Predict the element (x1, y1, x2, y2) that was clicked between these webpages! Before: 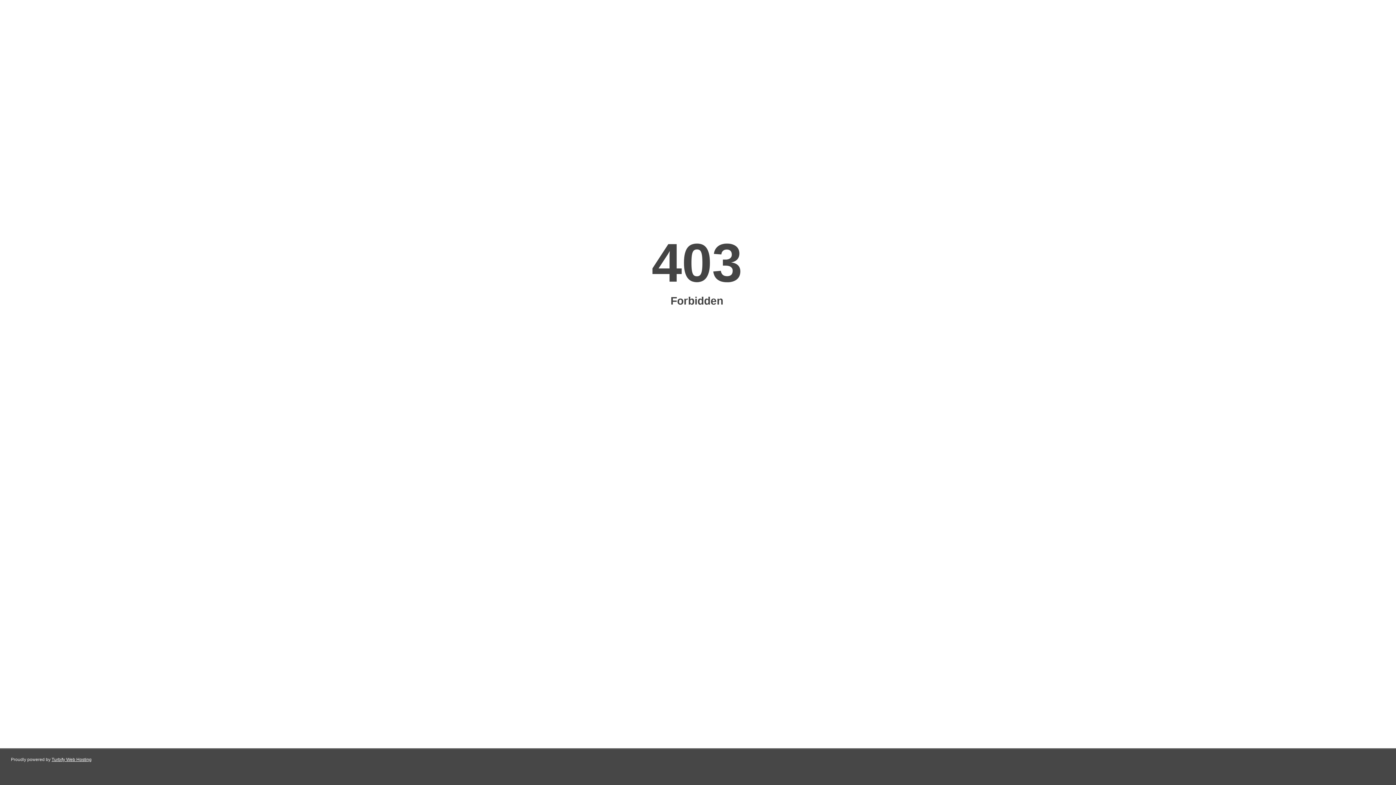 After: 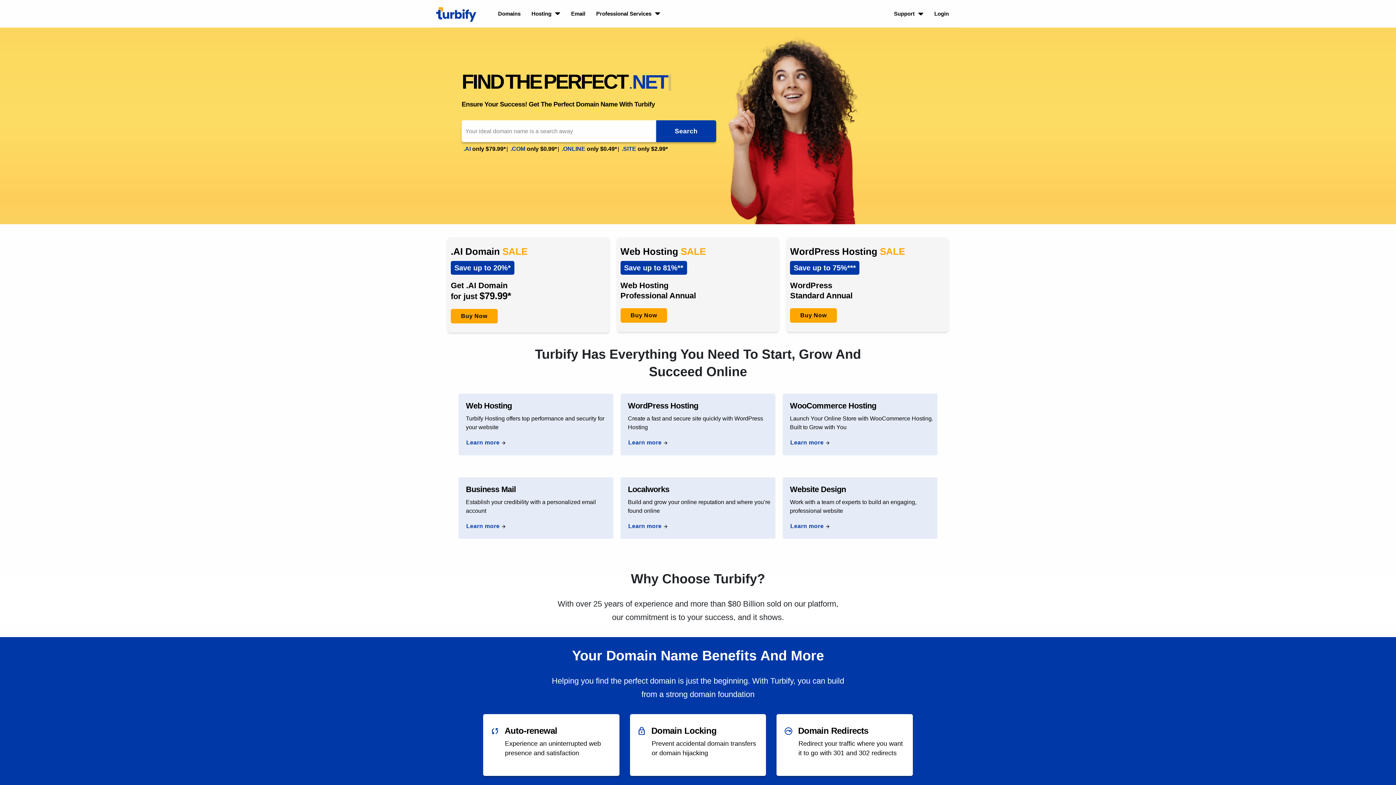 Action: bbox: (51, 757, 91, 762) label: Turbify Web Hosting